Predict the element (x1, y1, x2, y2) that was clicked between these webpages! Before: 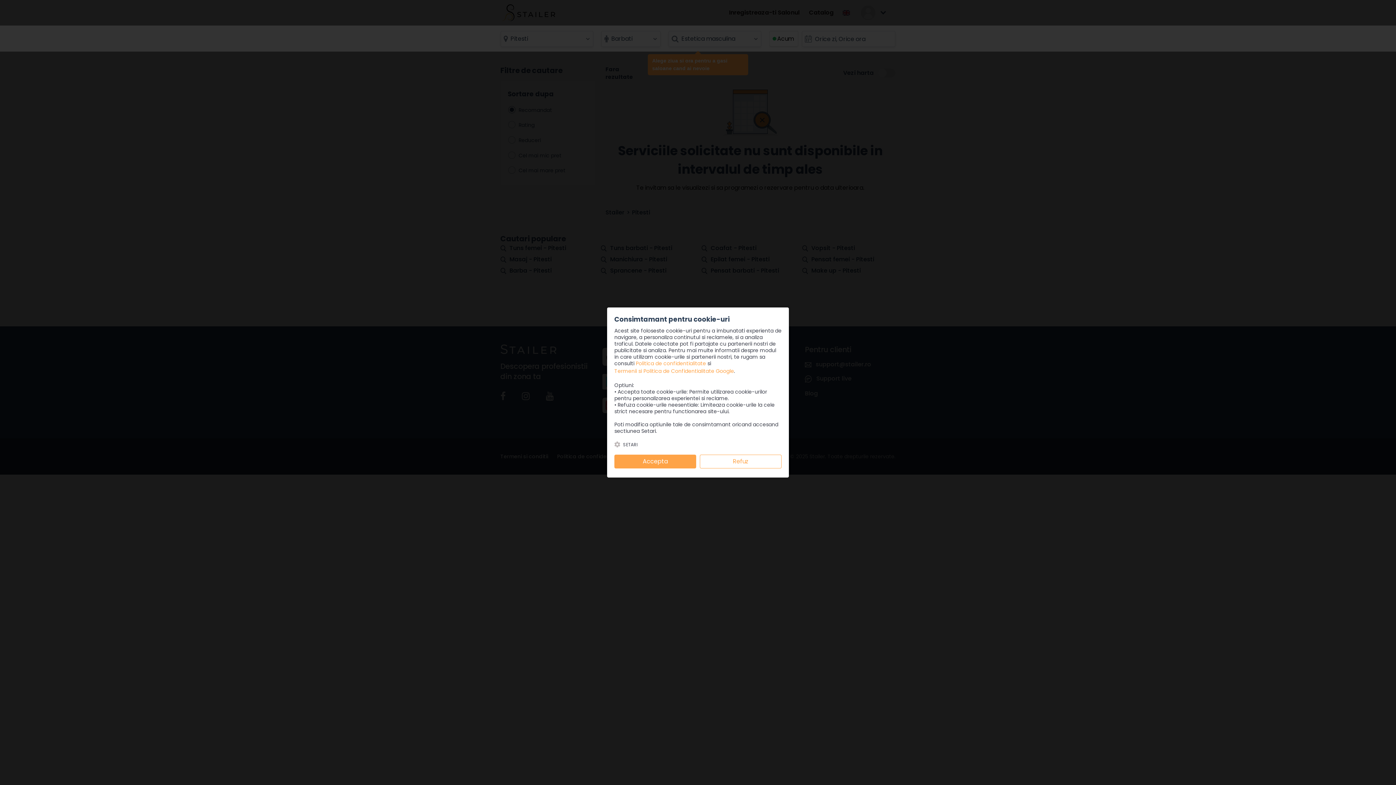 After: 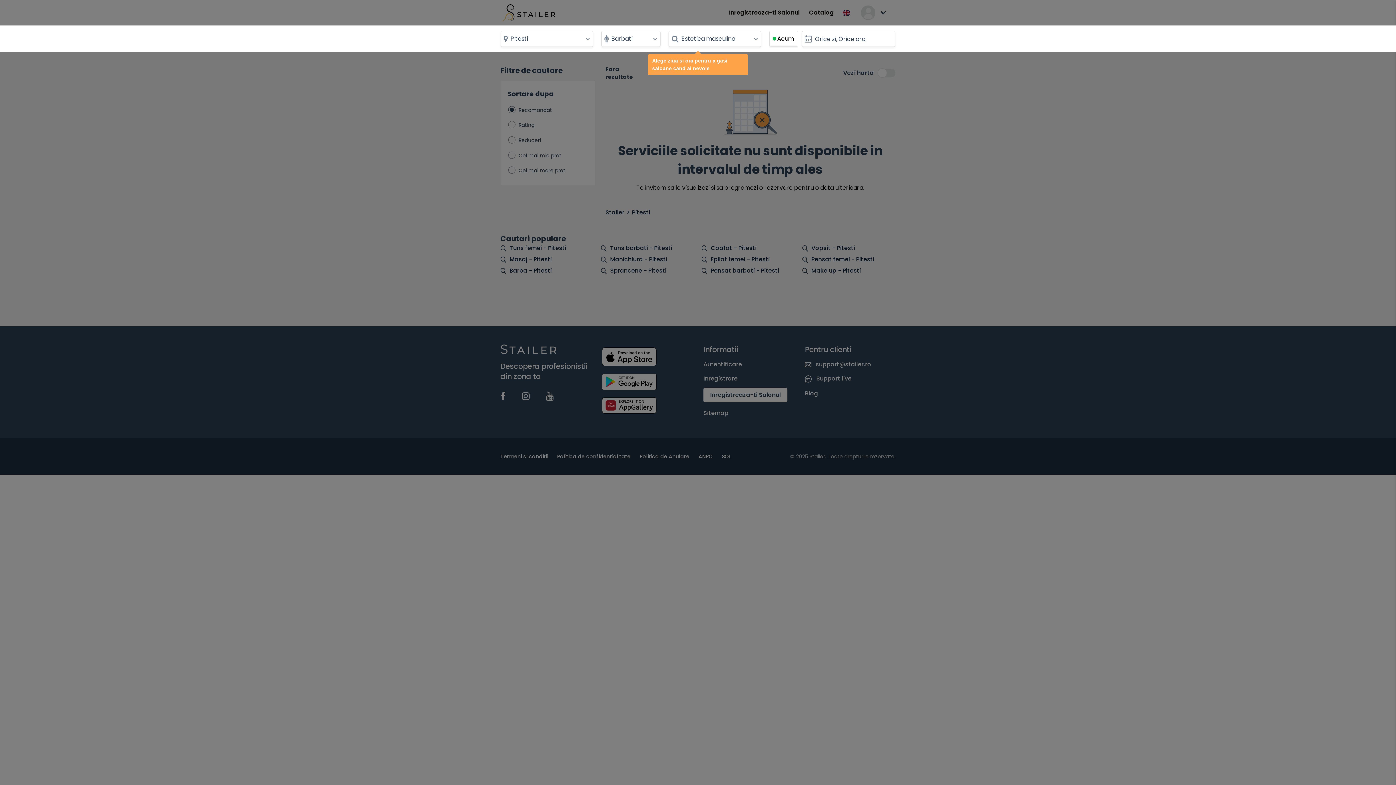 Action: bbox: (614, 454, 696, 468) label: Accepta